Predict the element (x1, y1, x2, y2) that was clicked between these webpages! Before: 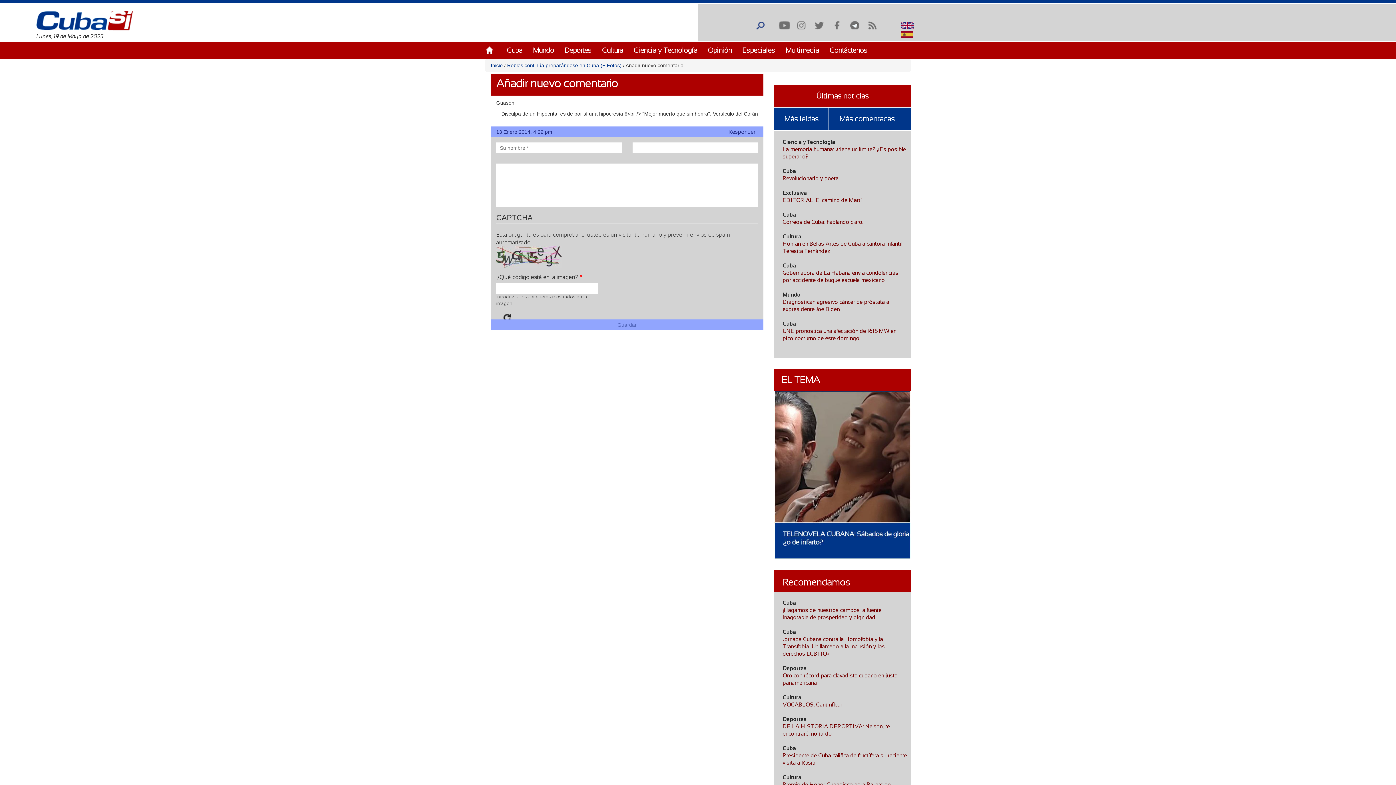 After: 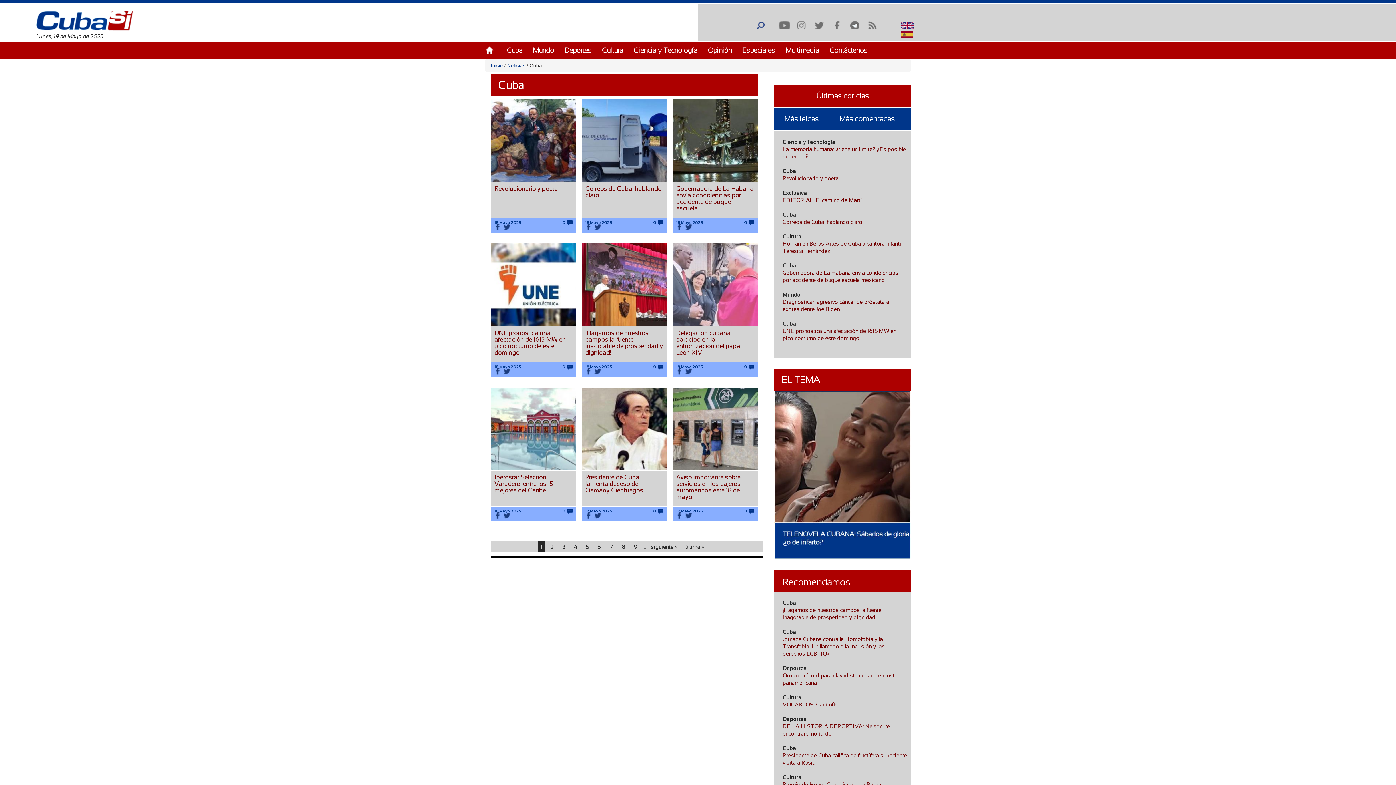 Action: label: Cuba bbox: (782, 320, 796, 326)